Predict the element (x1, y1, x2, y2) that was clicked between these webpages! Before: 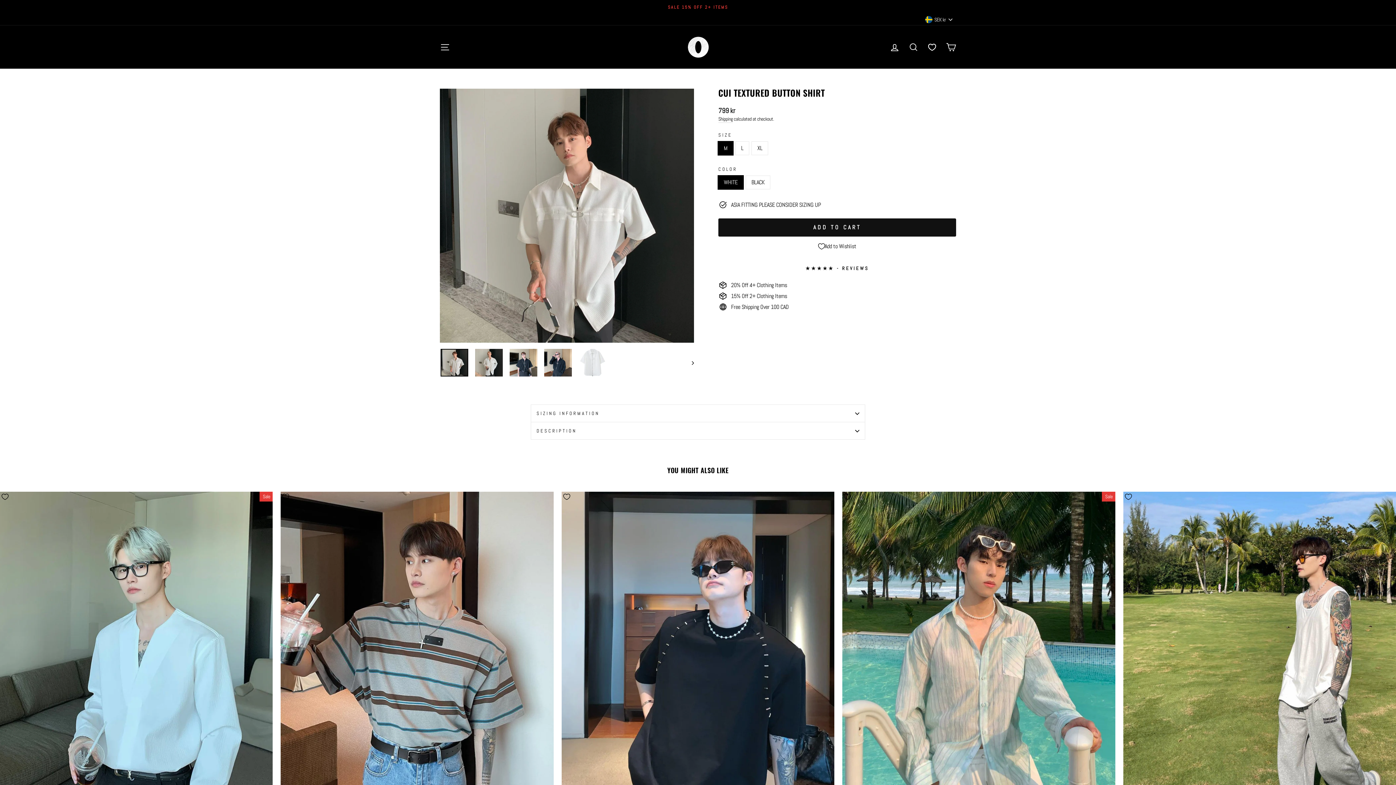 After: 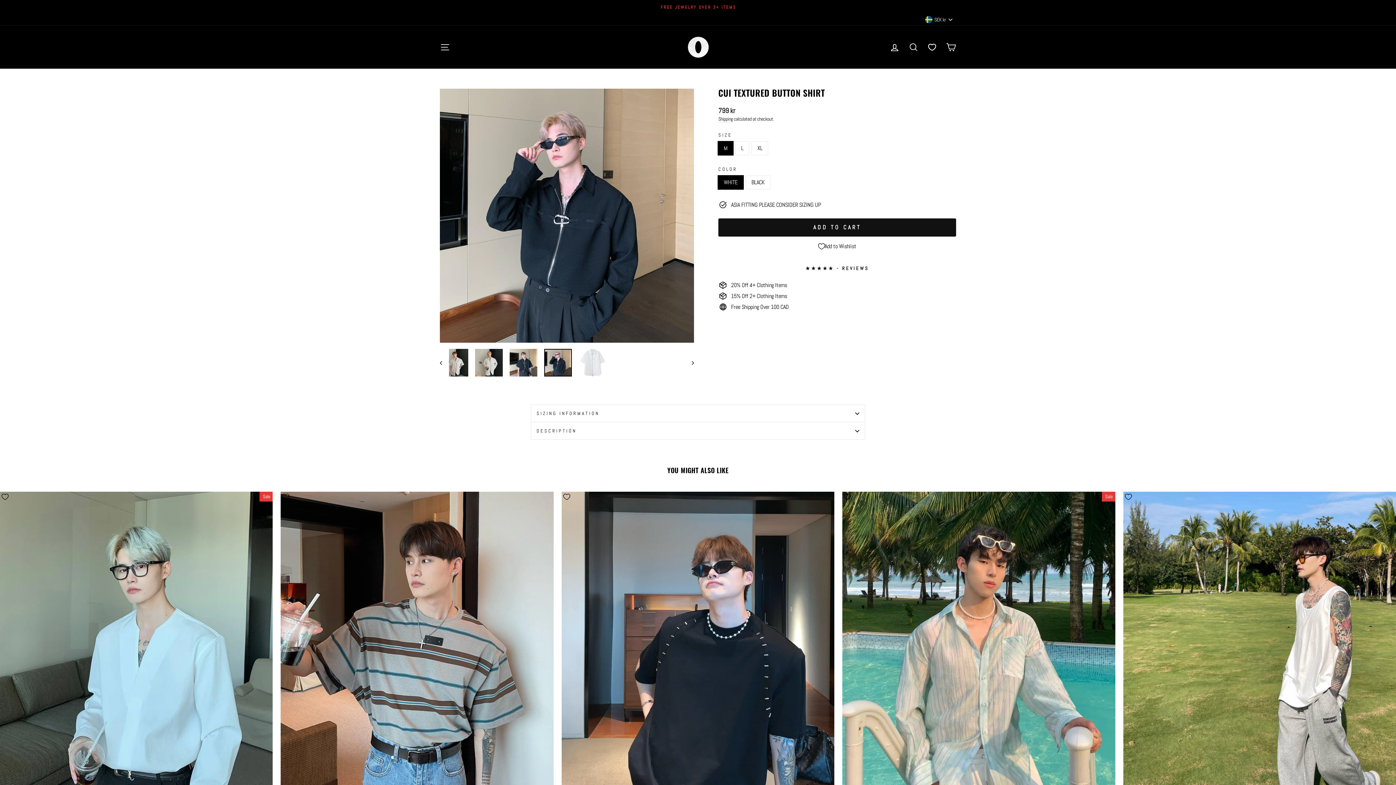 Action: bbox: (544, 349, 572, 376)